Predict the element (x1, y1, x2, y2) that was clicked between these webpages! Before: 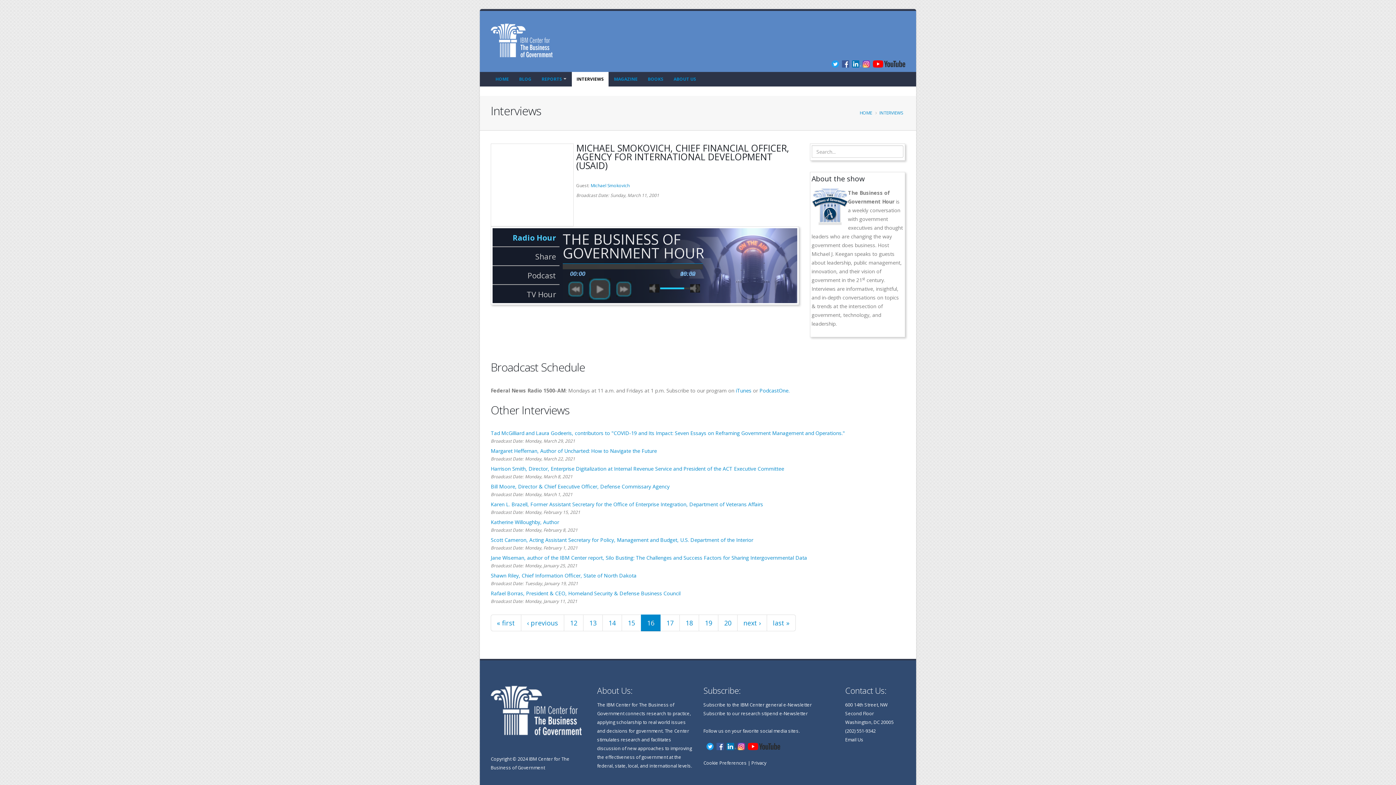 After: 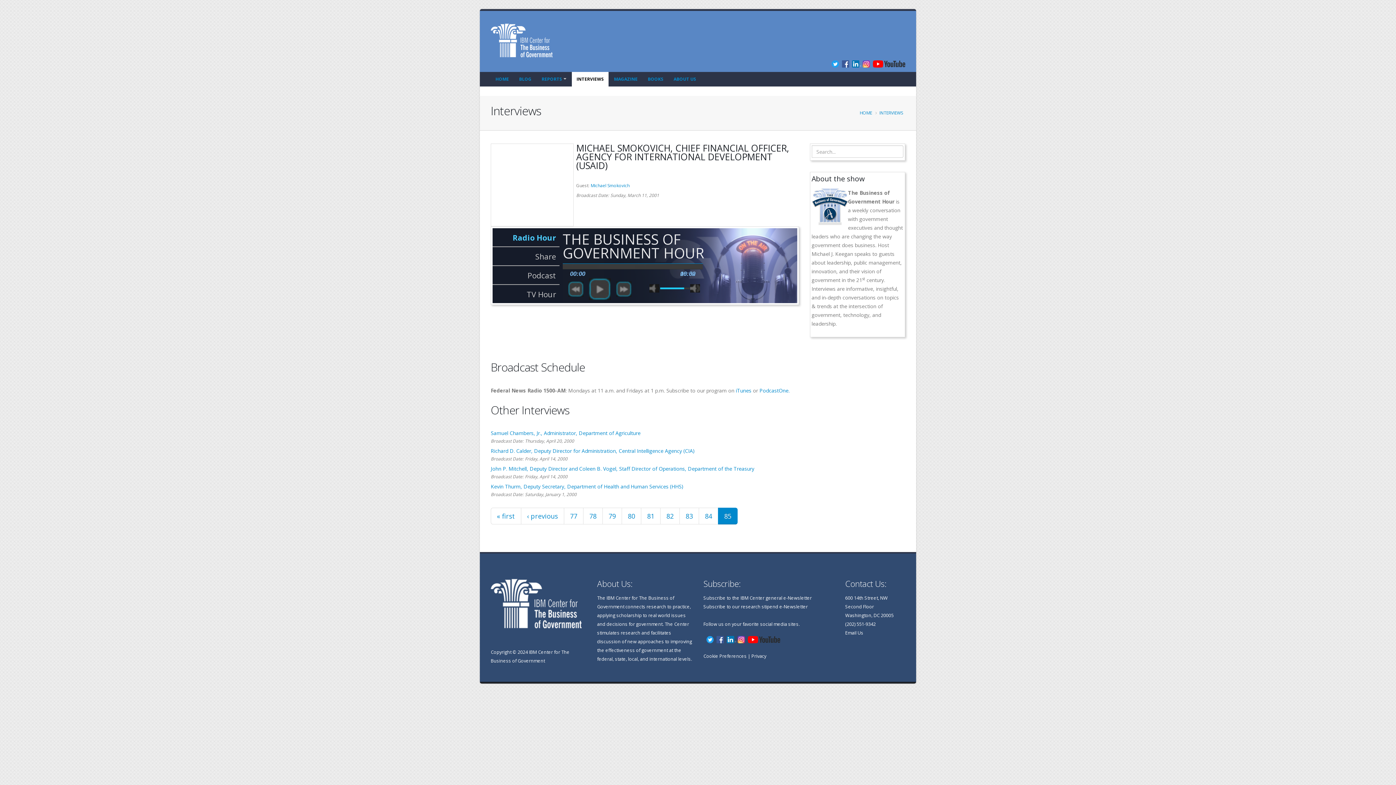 Action: bbox: (766, 614, 796, 631) label: last »